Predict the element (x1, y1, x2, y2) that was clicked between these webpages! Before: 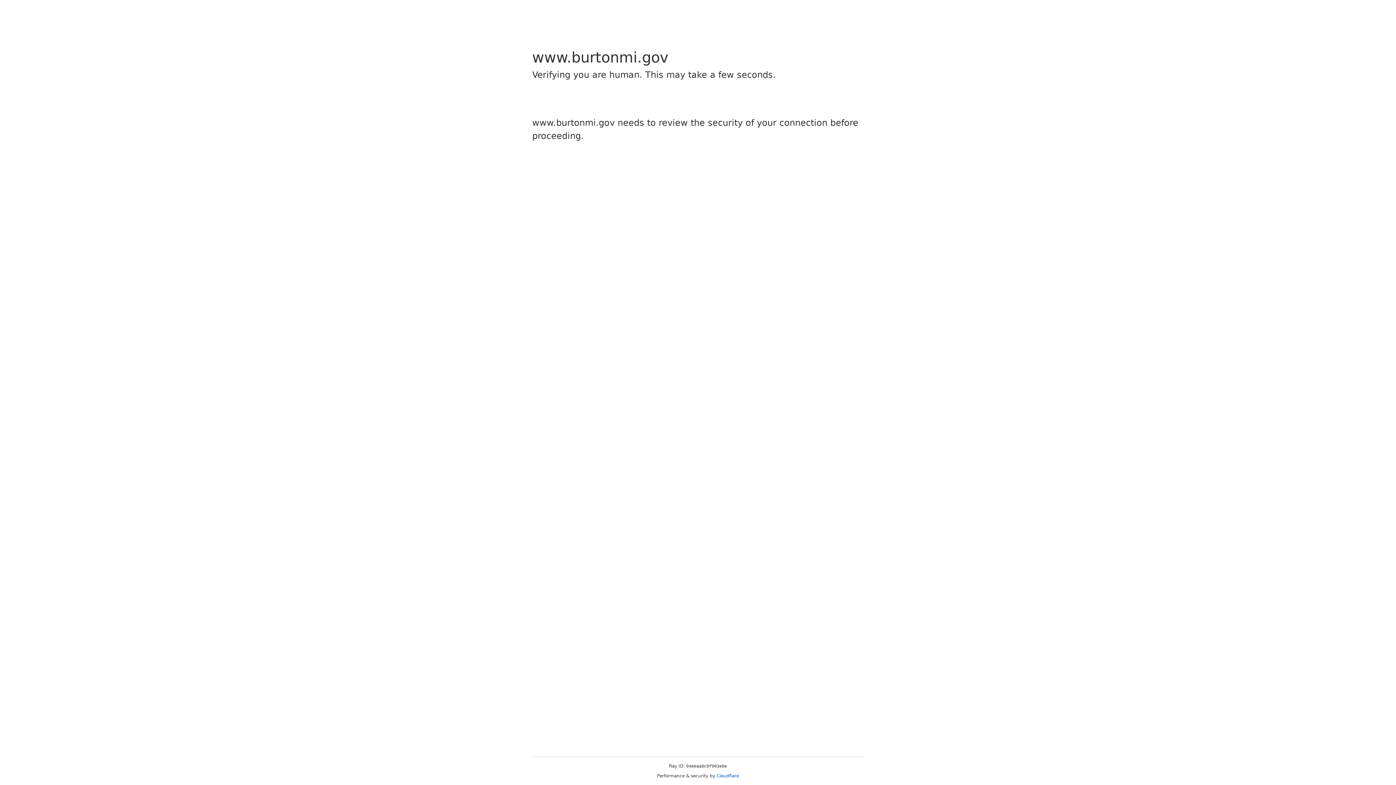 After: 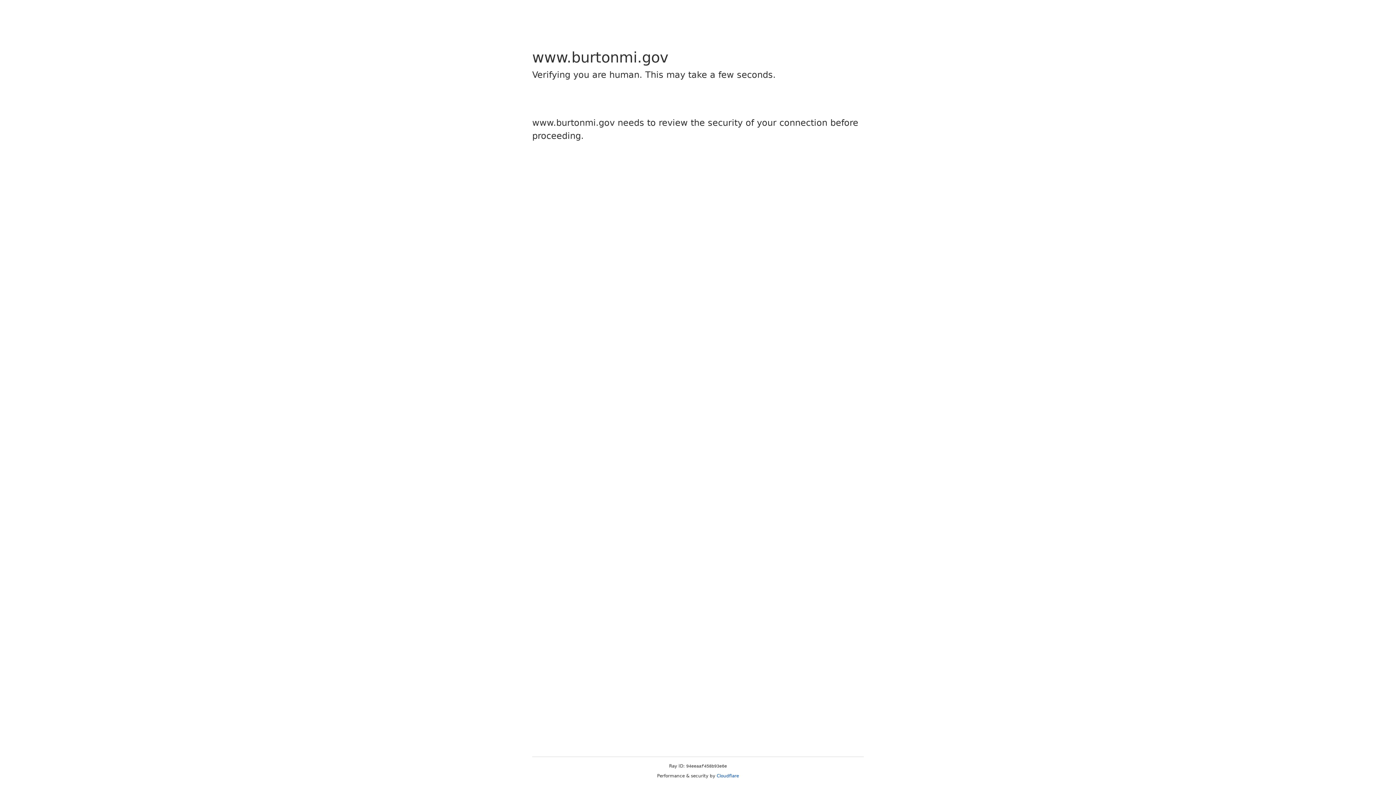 Action: label: Cloudflare bbox: (716, 773, 739, 778)